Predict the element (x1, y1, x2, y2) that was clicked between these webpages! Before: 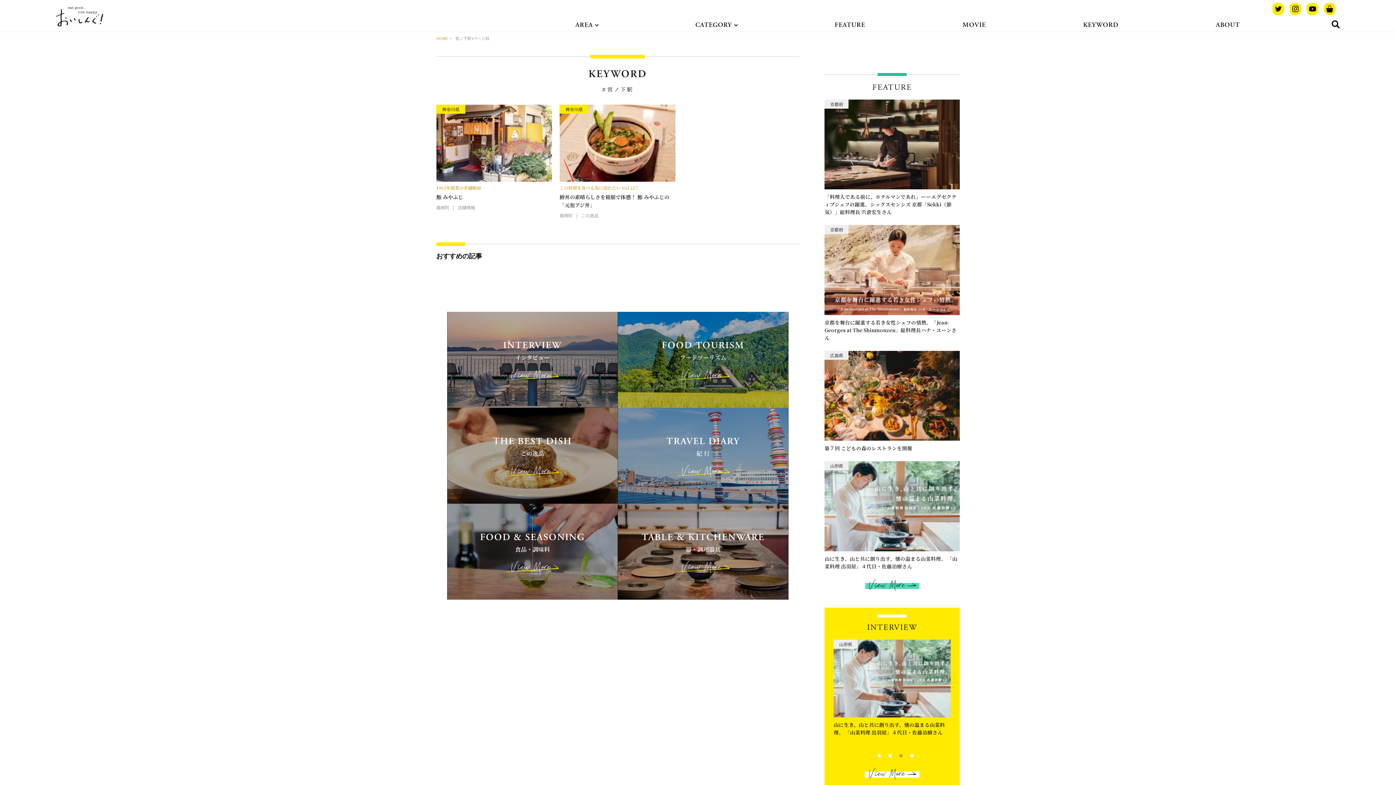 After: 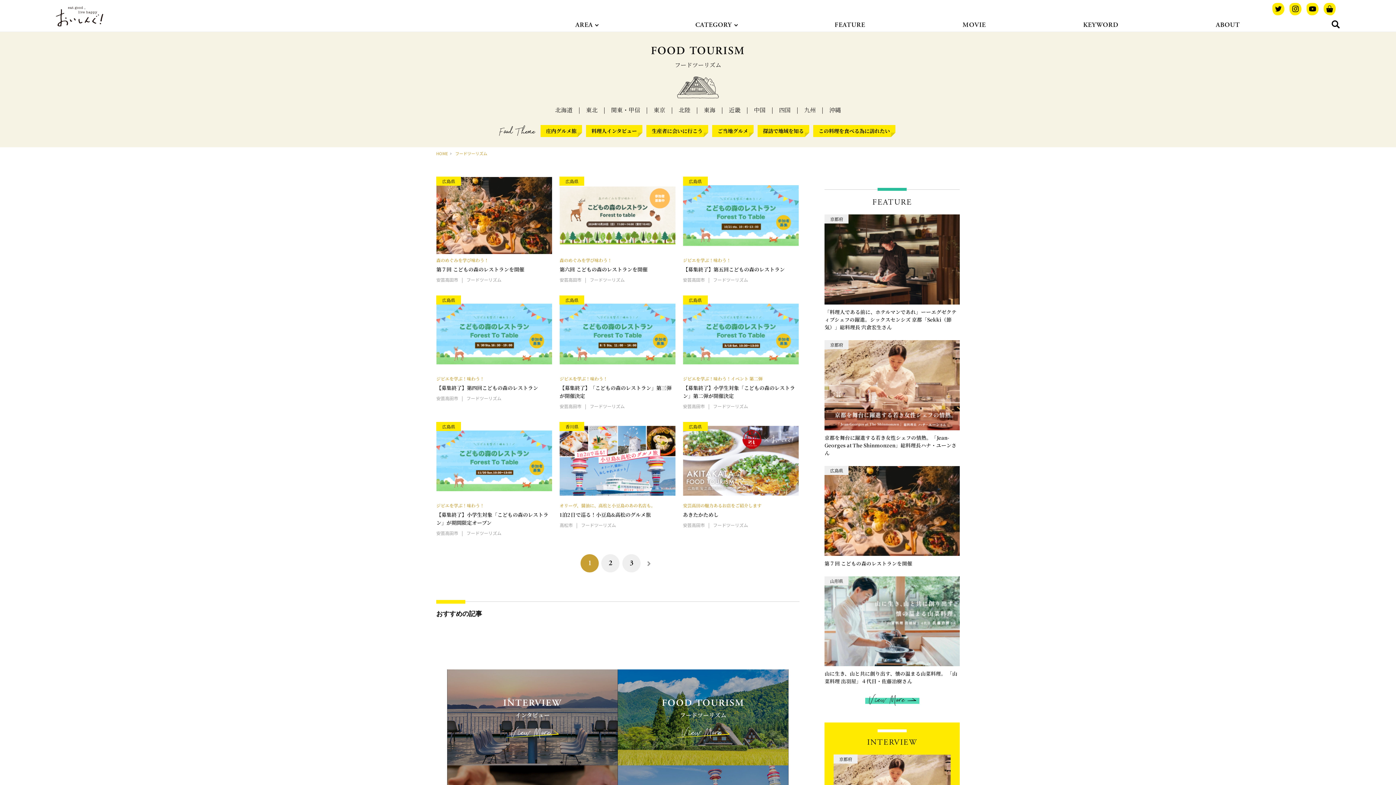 Action: bbox: (617, 312, 788, 408) label: FOOD TOURISM
フードツーリズム